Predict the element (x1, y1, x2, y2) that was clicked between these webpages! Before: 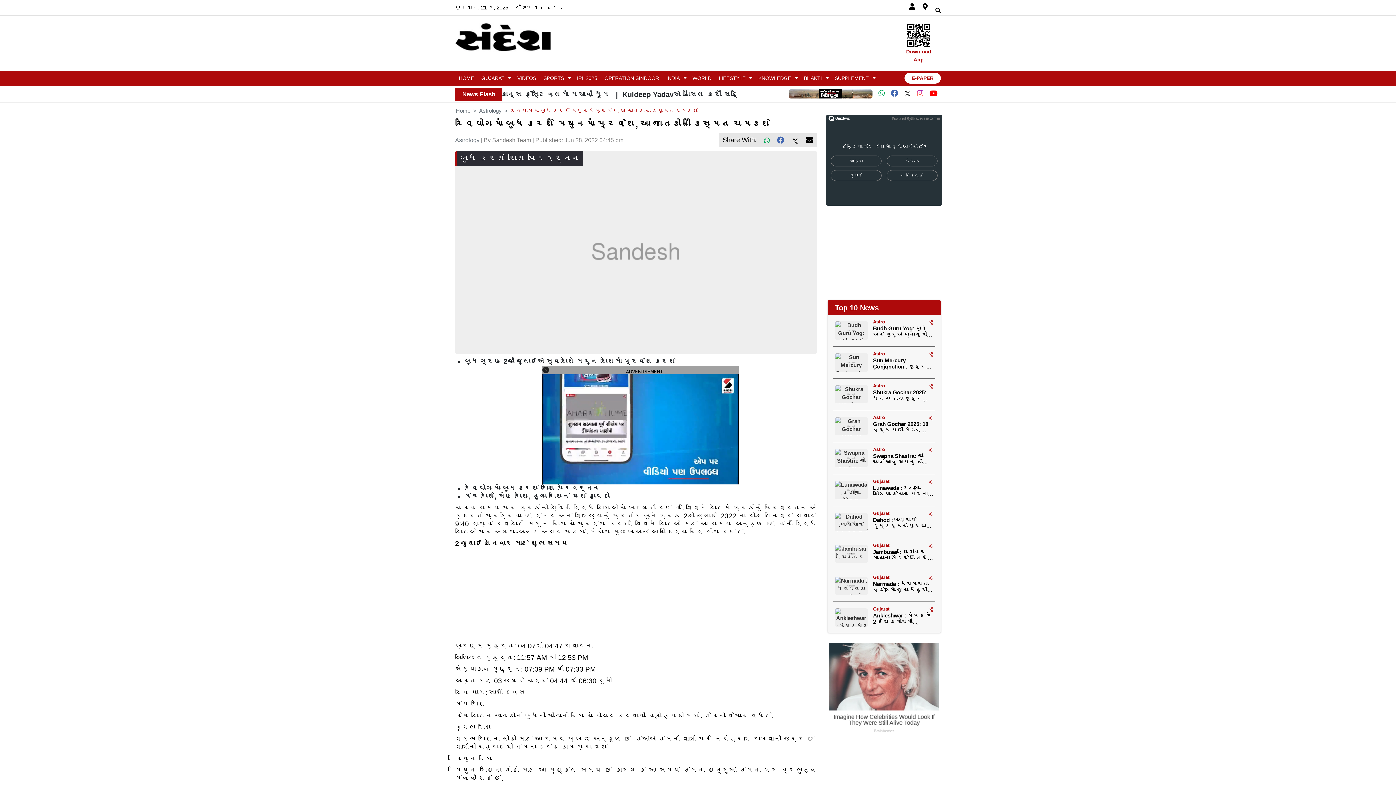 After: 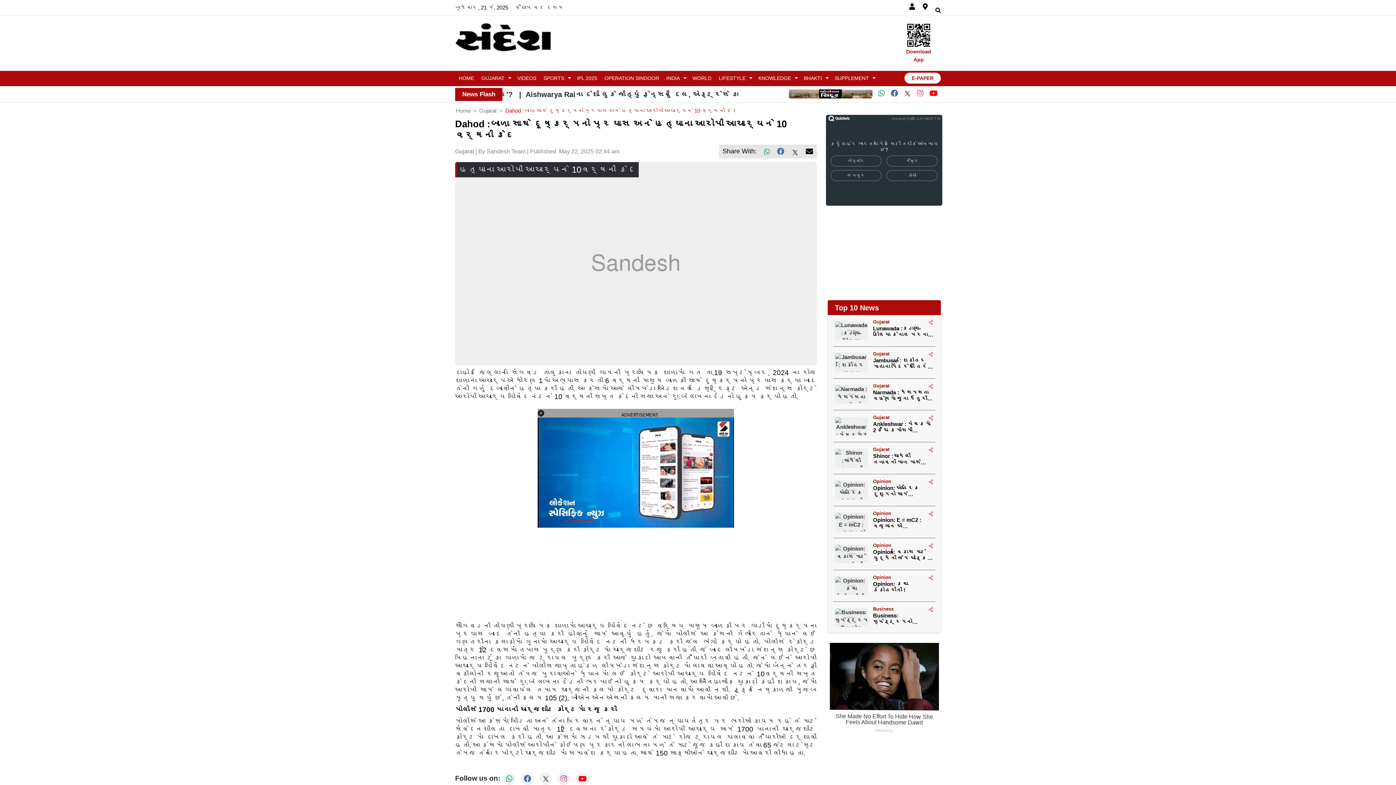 Action: label: Gujarat

Dahod :બાળા સાથે દૂષ્કર્મનો પ્રયાસ અને હત્યાના આરોપી આચાર્યને 10 વર્ષની કેદ bbox: (833, 510, 935, 534)